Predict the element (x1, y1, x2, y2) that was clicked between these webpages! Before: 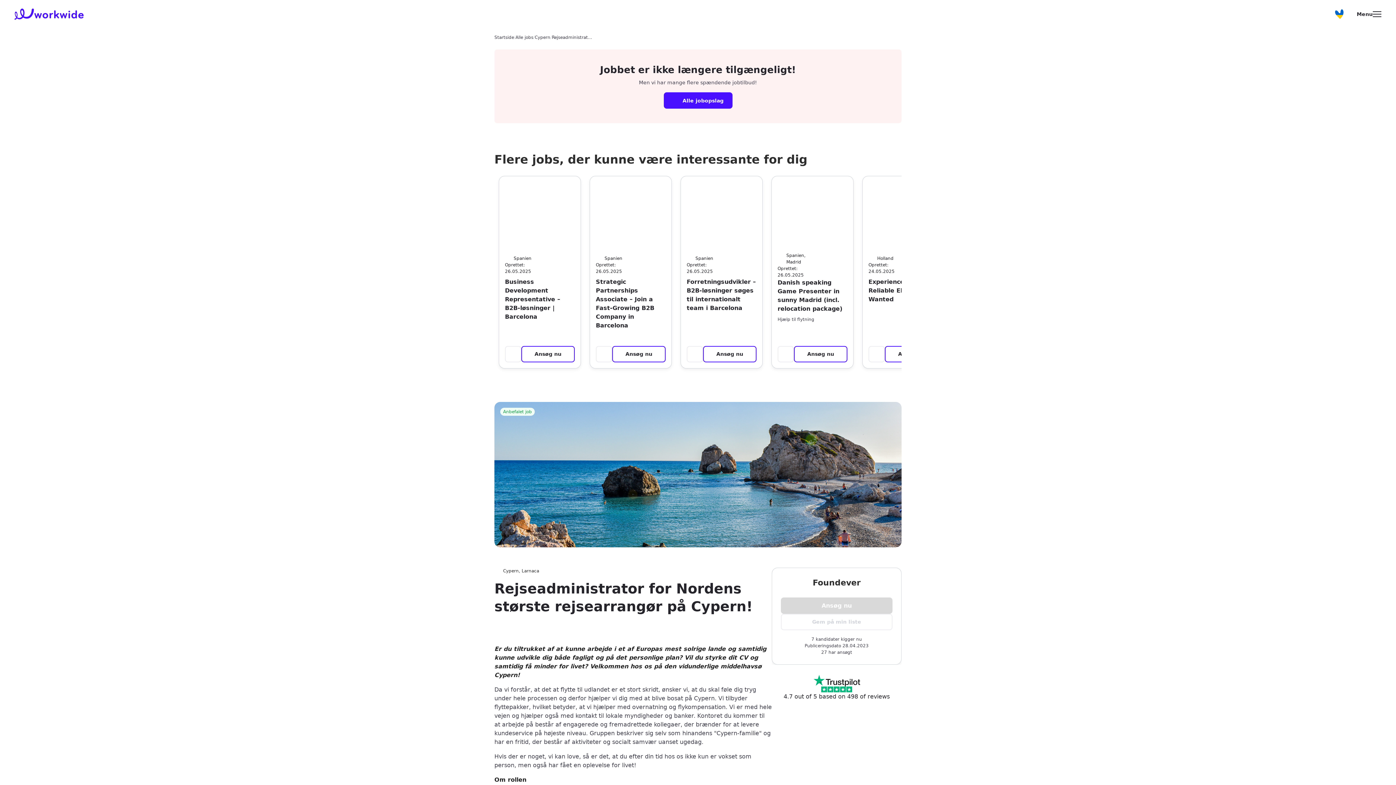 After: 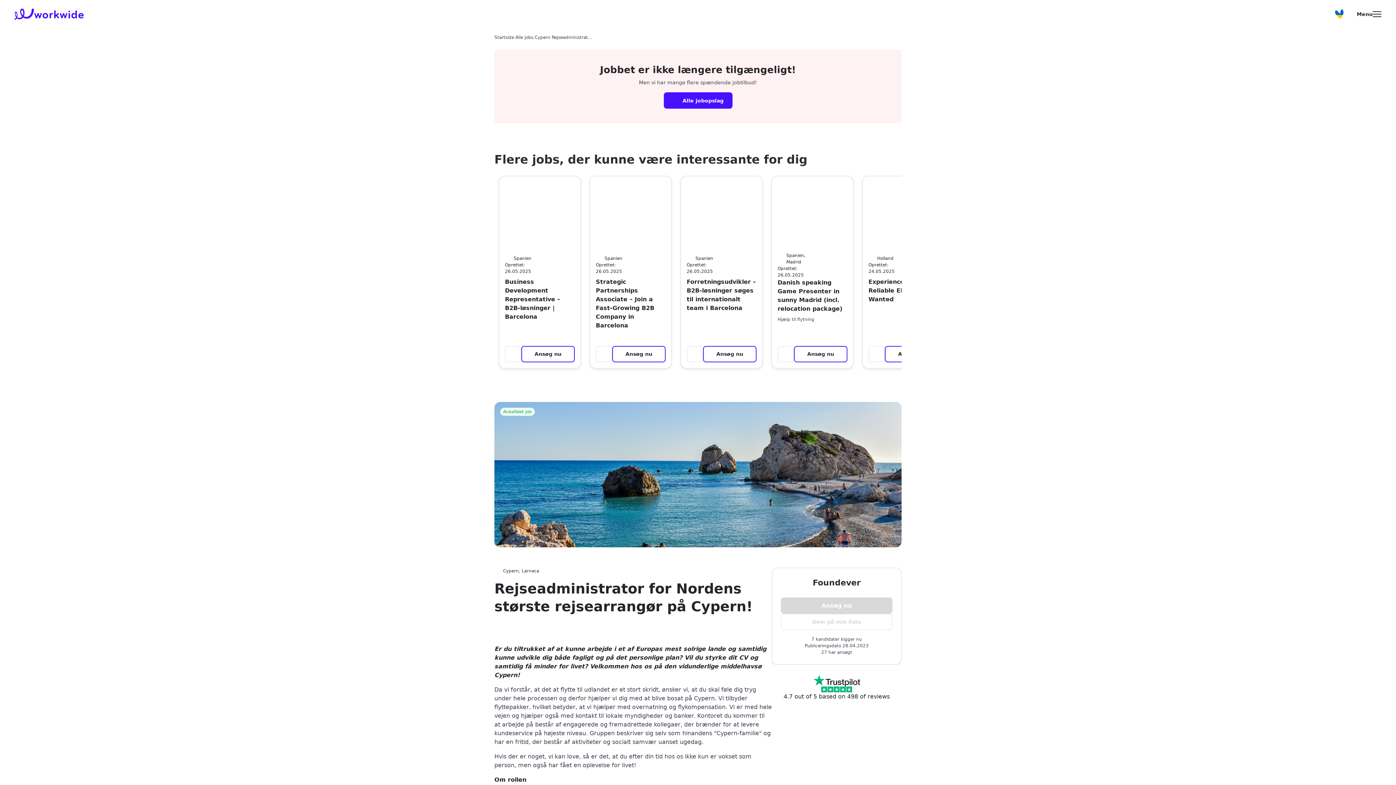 Action: label: Menu bbox: (1357, 10, 1381, 18)